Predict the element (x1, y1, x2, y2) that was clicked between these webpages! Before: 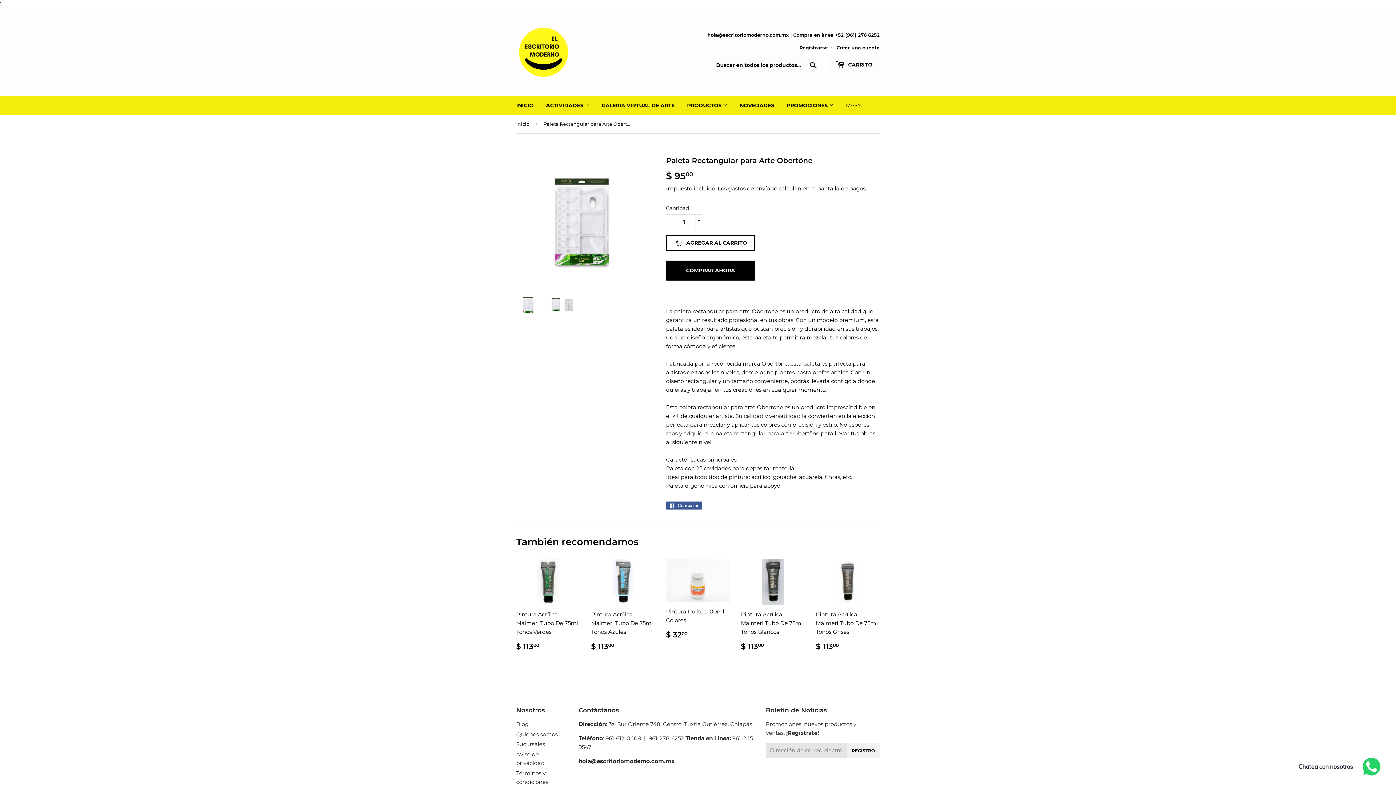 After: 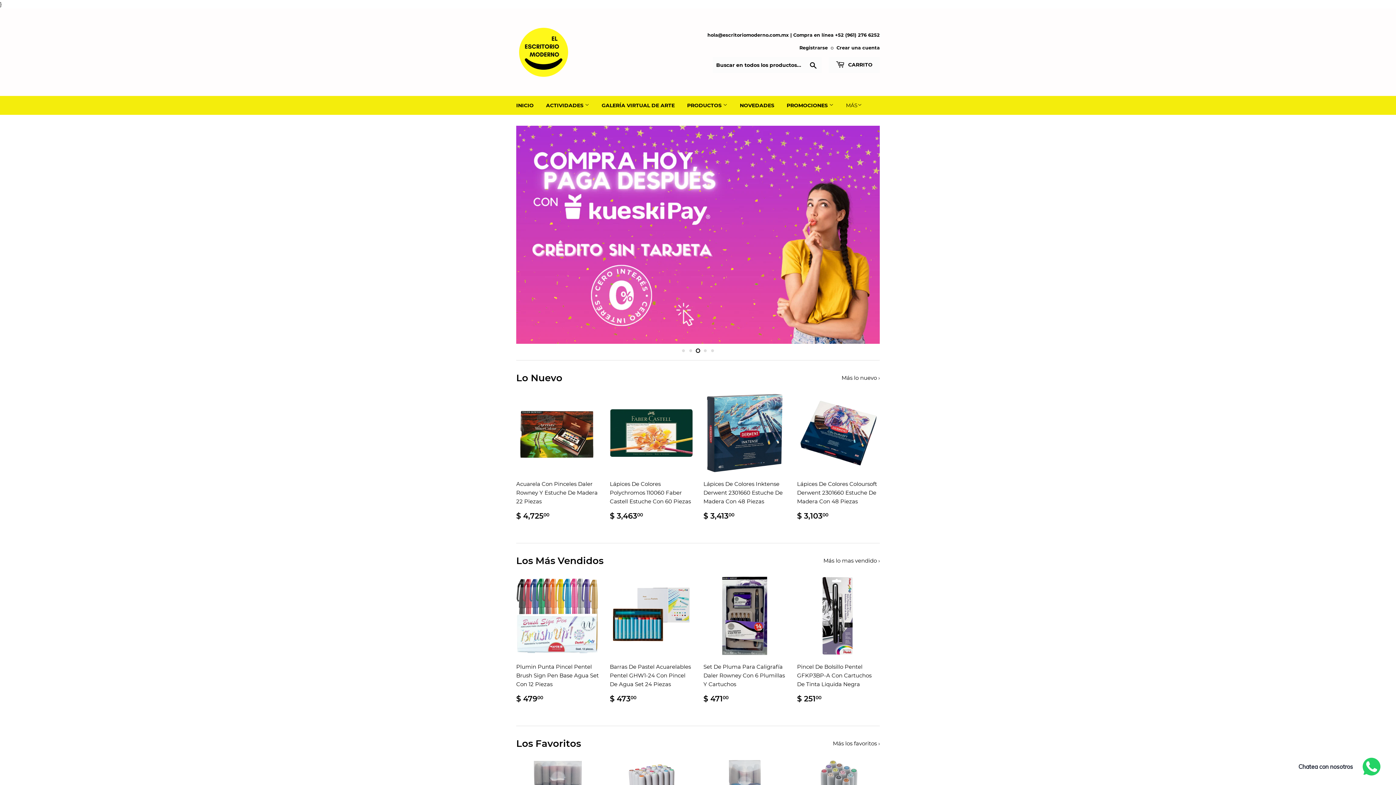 Action: label: INICIO bbox: (510, 96, 539, 114)